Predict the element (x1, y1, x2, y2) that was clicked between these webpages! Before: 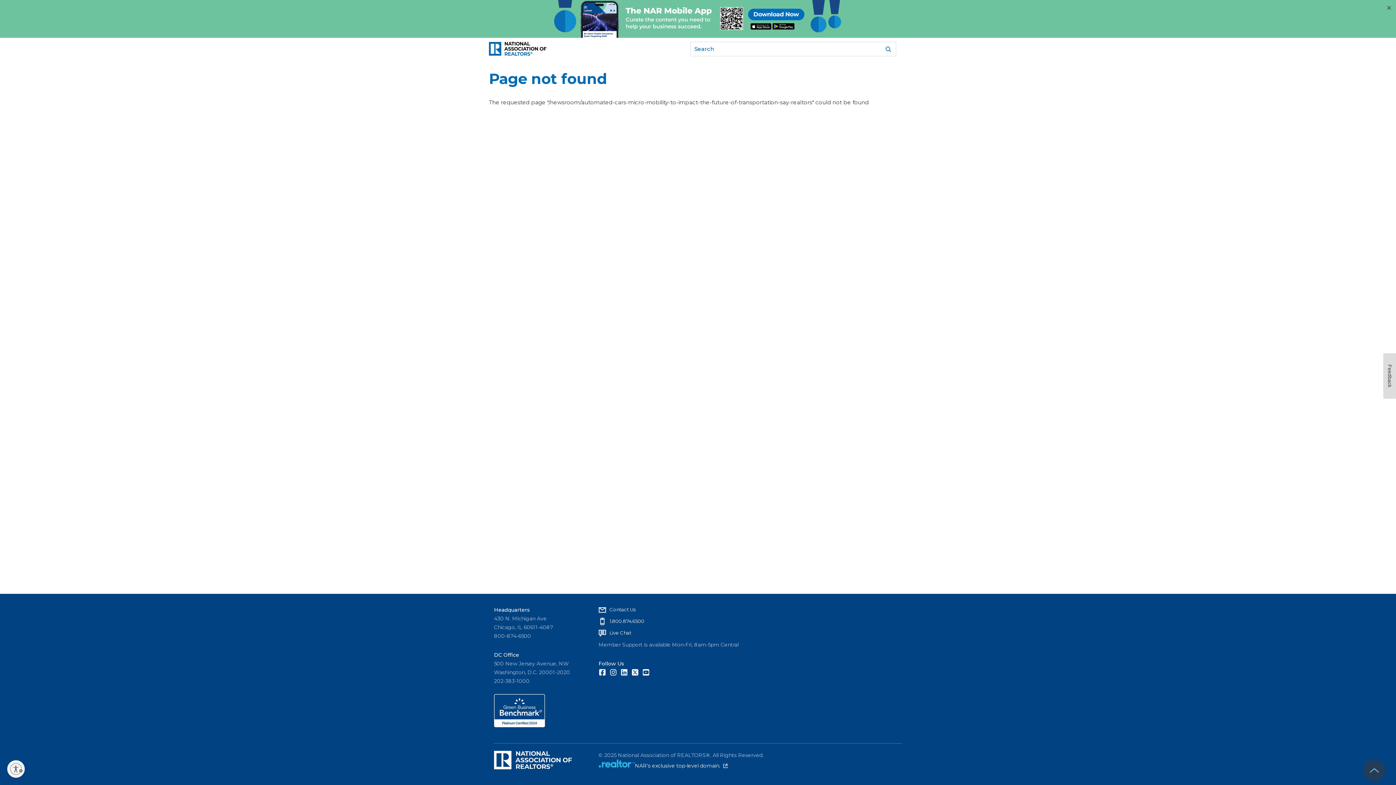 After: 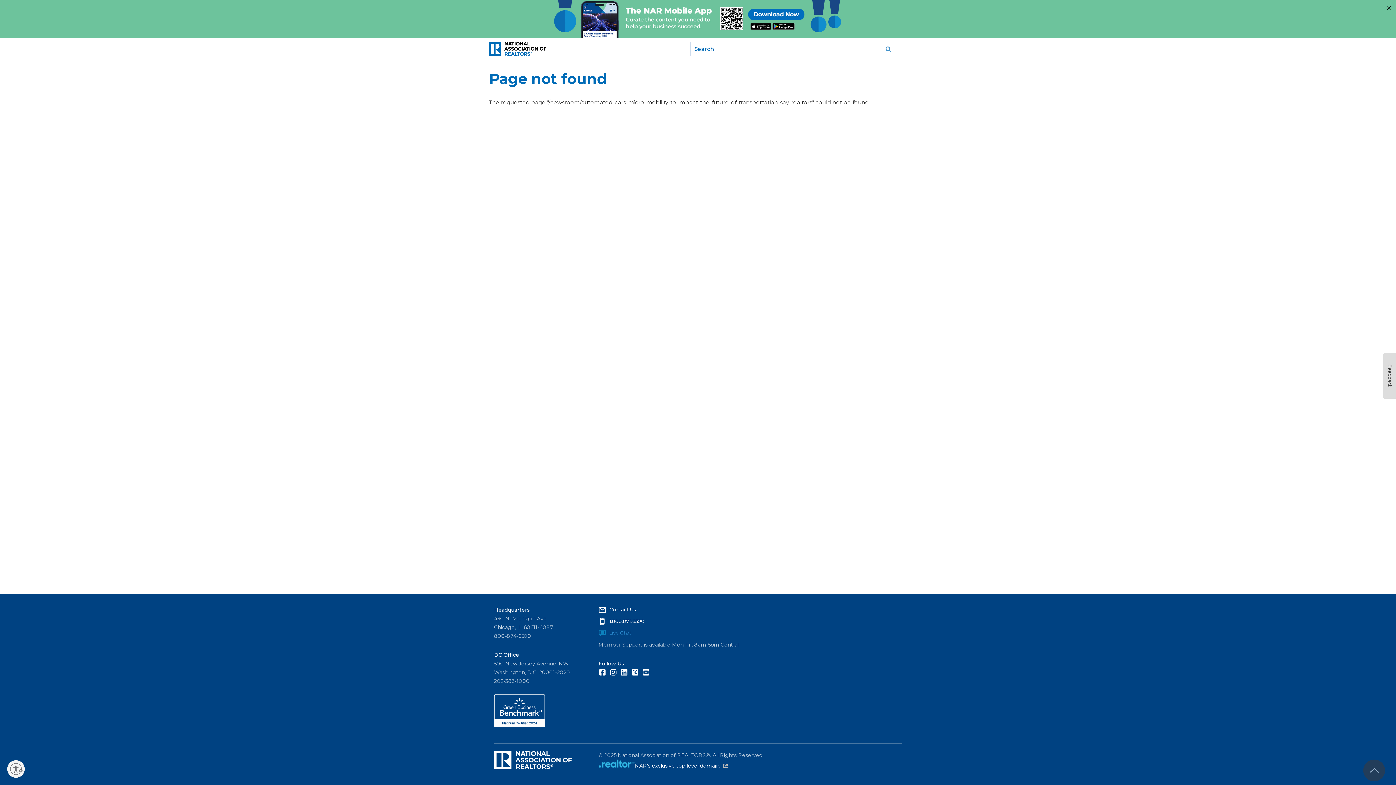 Action: label: Live Chat bbox: (710, 630, 736, 636)